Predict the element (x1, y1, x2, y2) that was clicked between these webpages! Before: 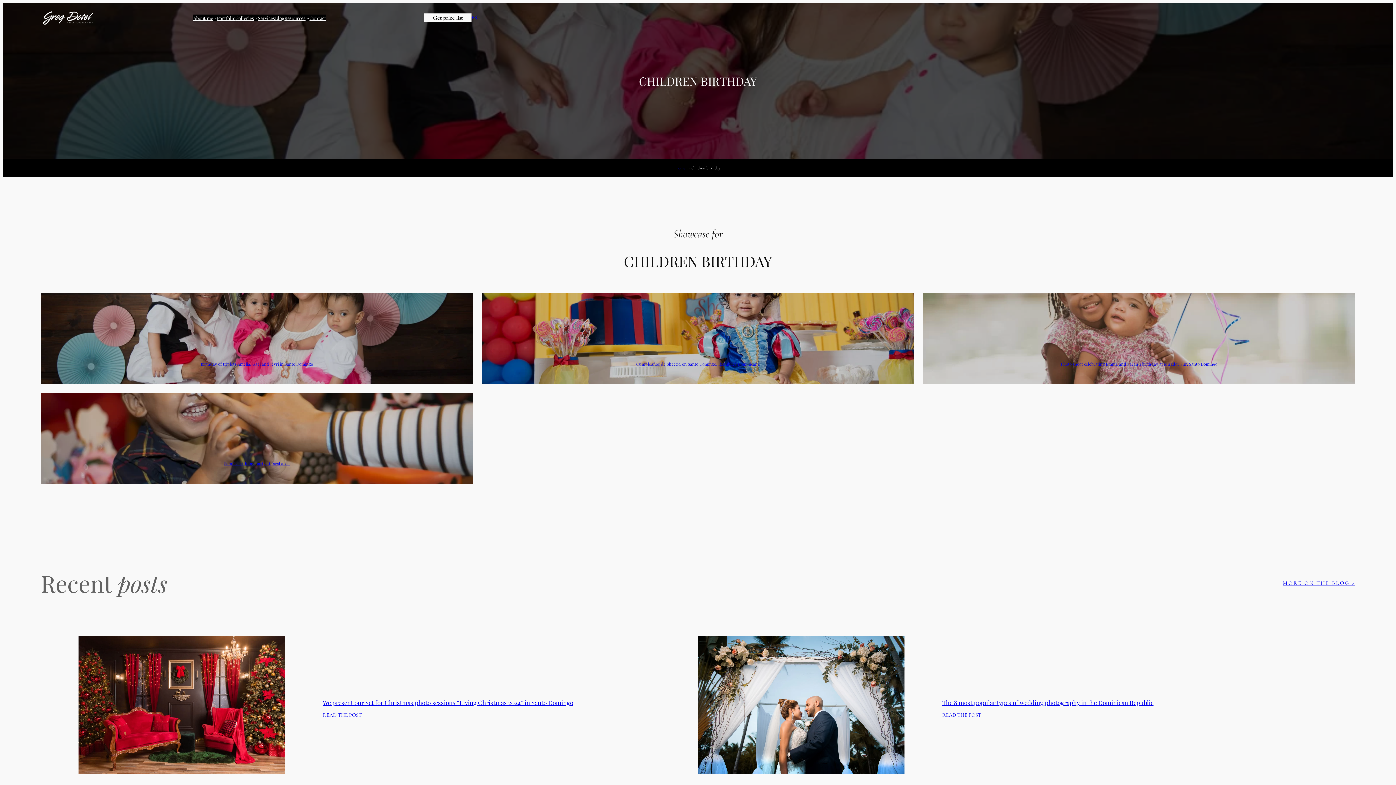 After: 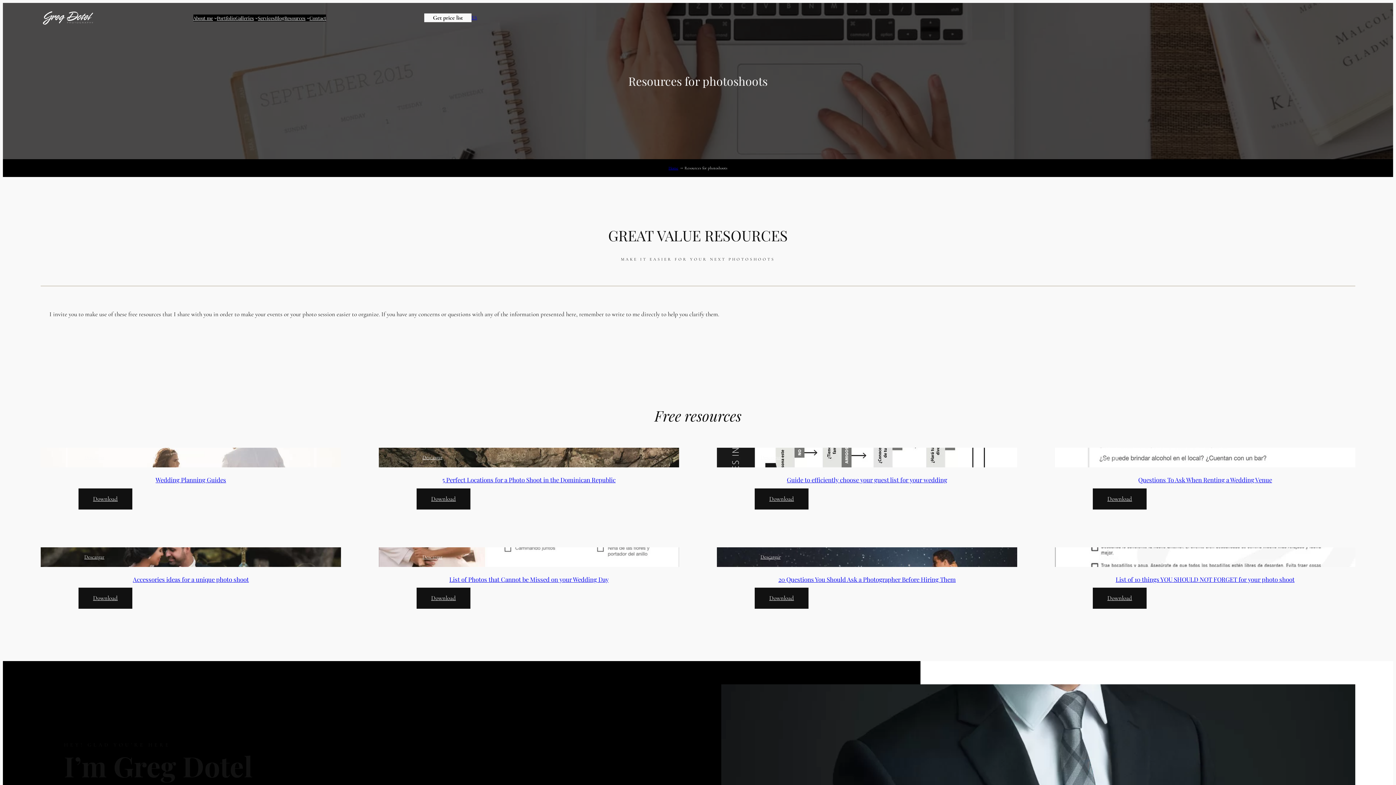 Action: bbox: (284, 14, 305, 21) label: Resources